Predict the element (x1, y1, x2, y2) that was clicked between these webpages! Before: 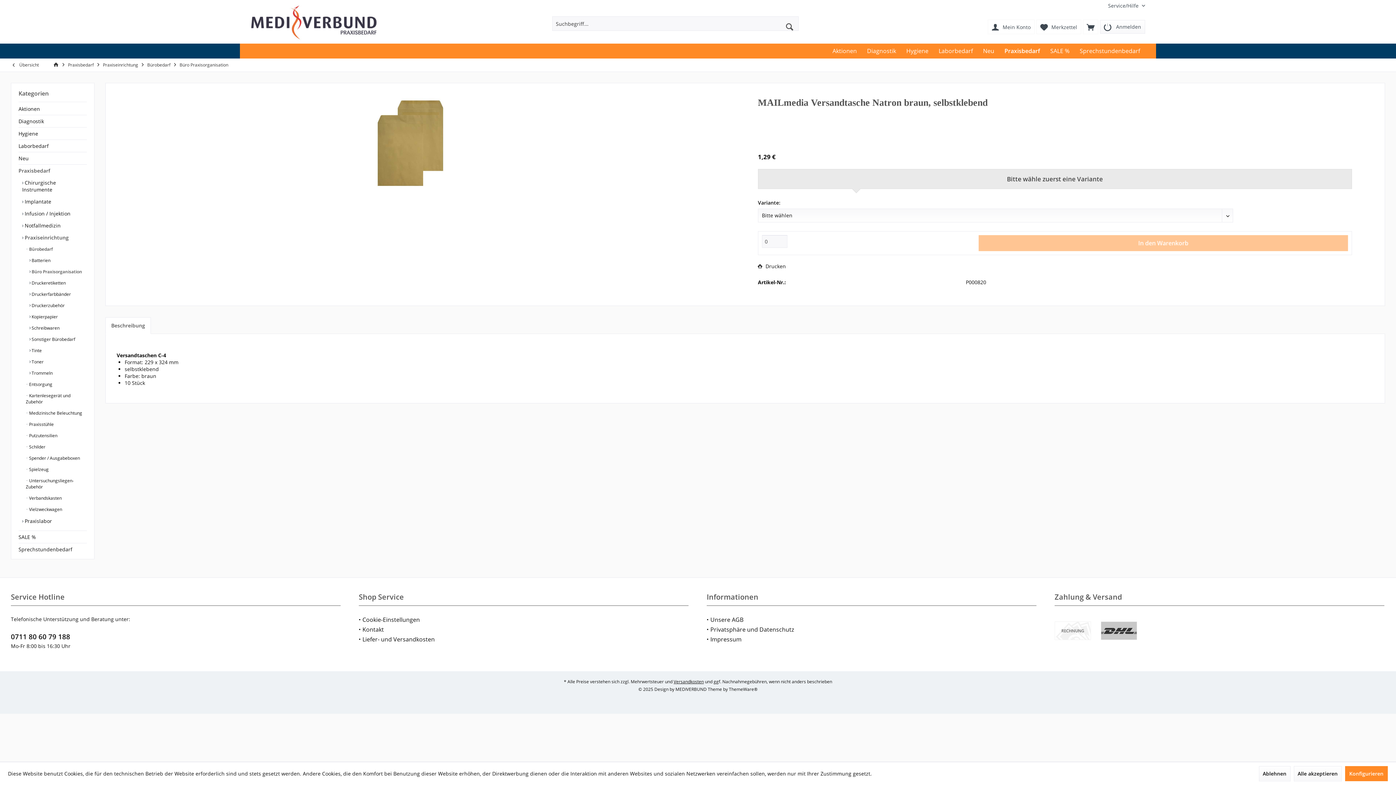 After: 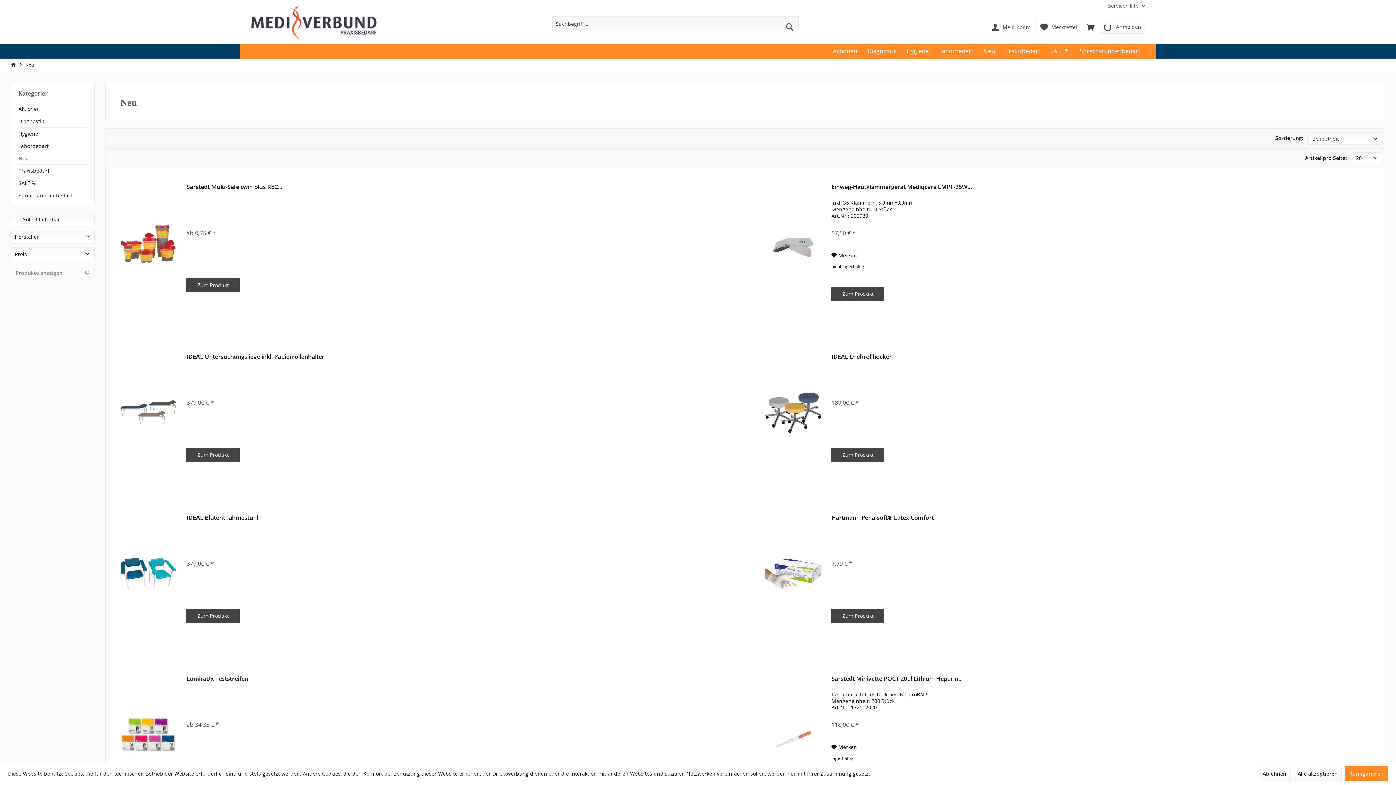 Action: bbox: (978, 43, 999, 58) label: Neu